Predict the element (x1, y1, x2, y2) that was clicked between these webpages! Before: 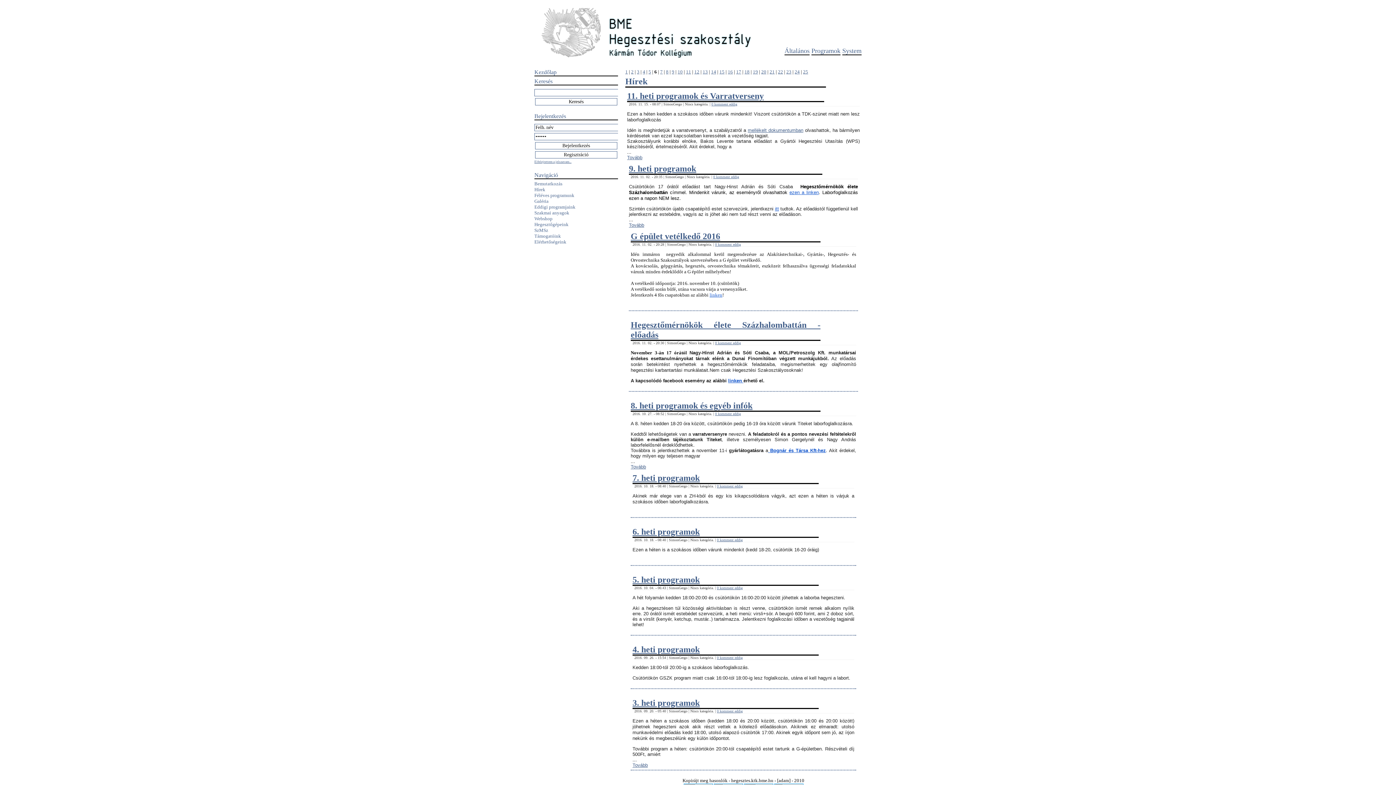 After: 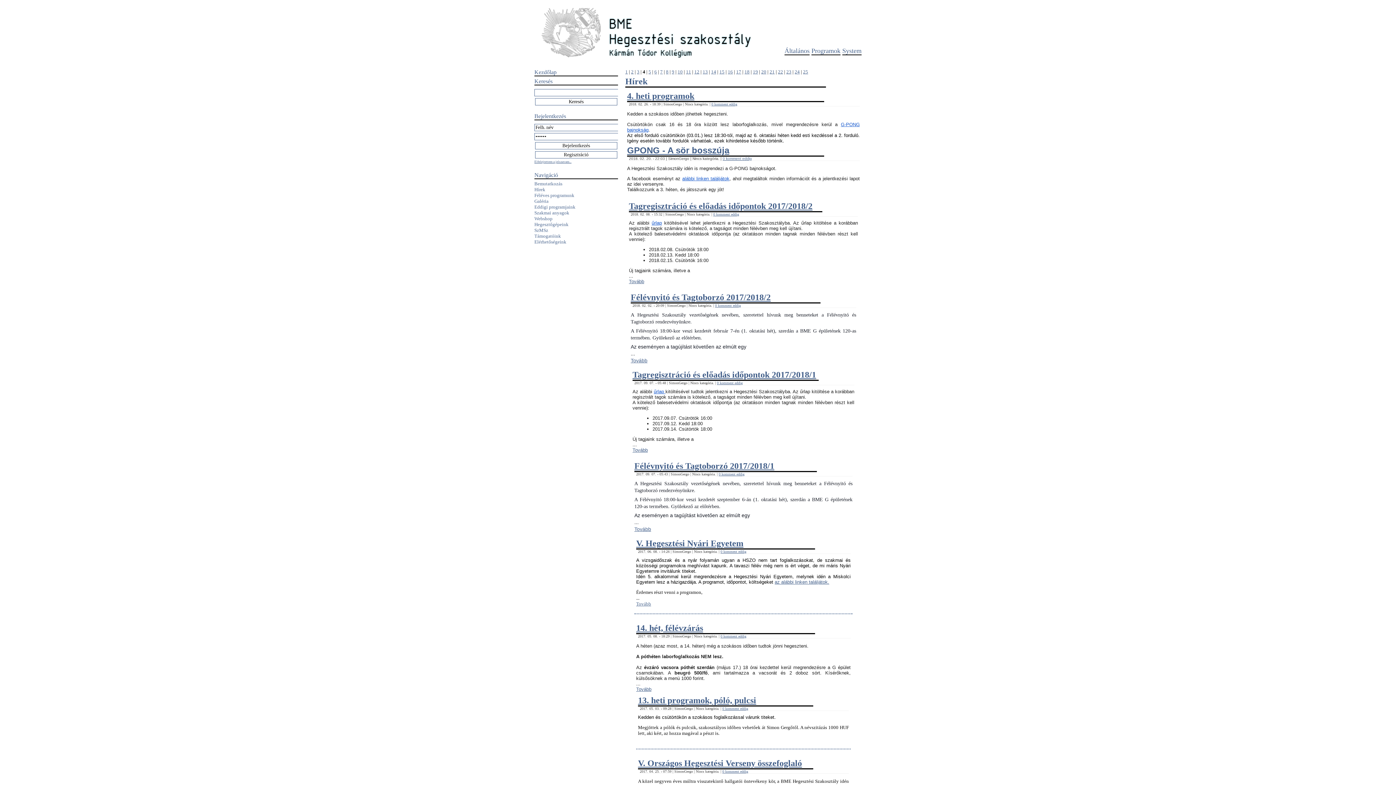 Action: bbox: (642, 69, 645, 74) label: 4